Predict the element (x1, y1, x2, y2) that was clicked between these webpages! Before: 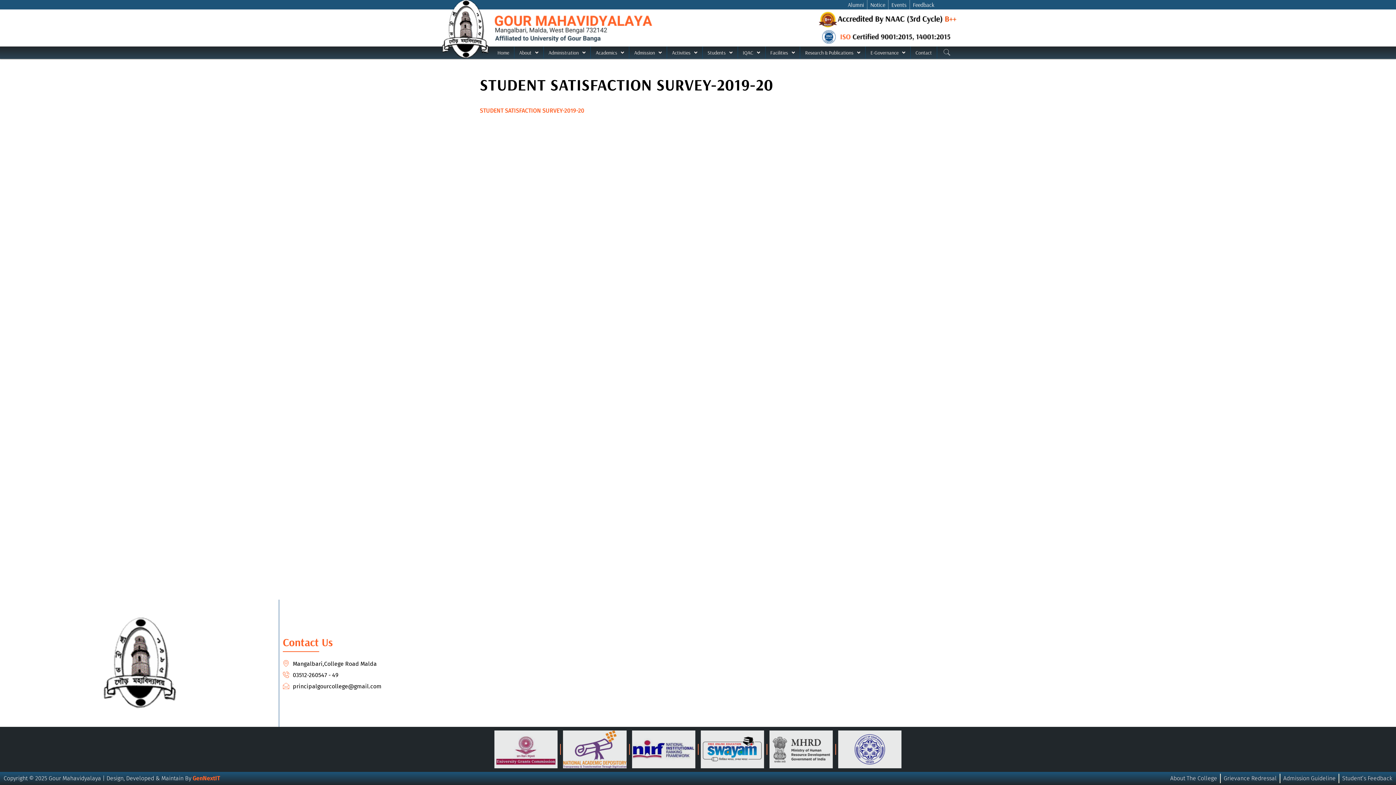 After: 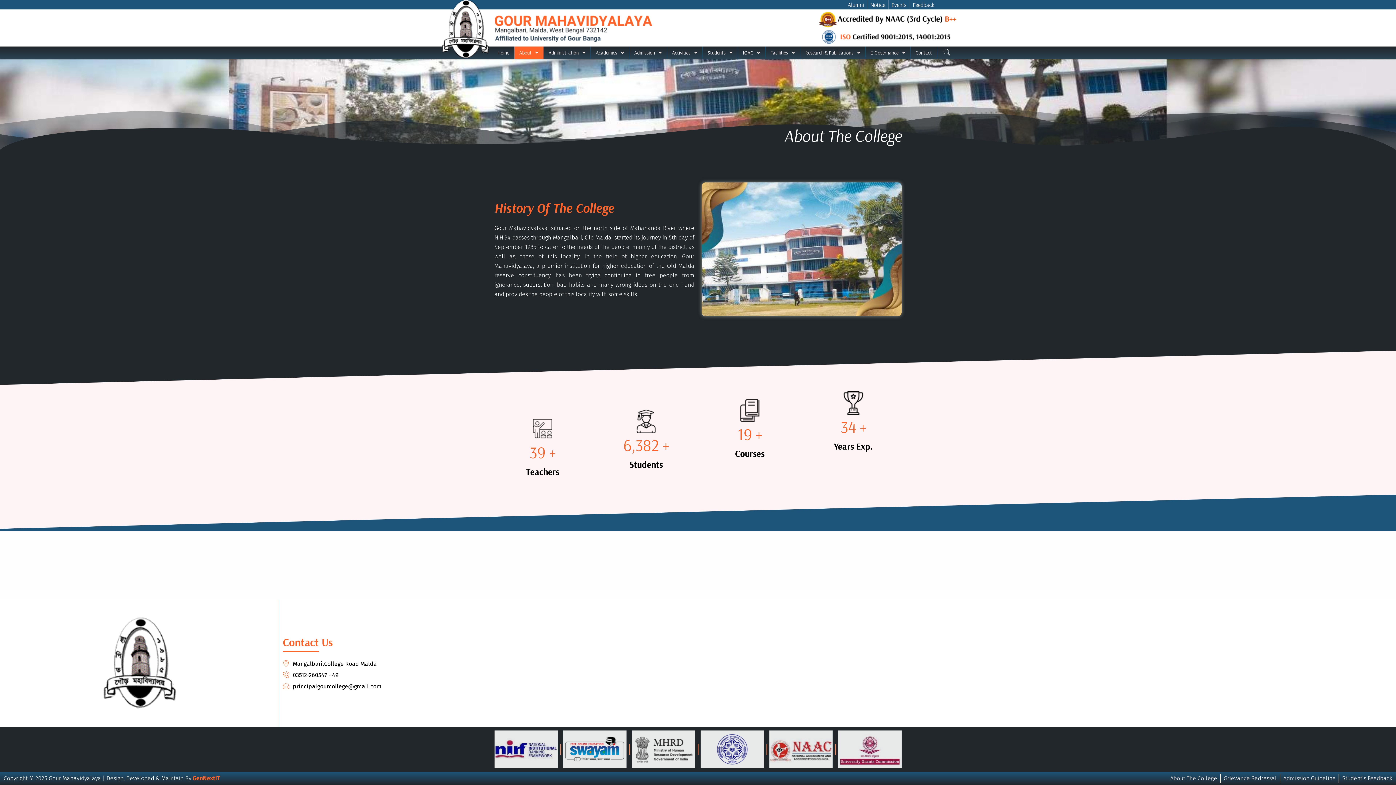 Action: bbox: (1170, 774, 1217, 783) label: About The College